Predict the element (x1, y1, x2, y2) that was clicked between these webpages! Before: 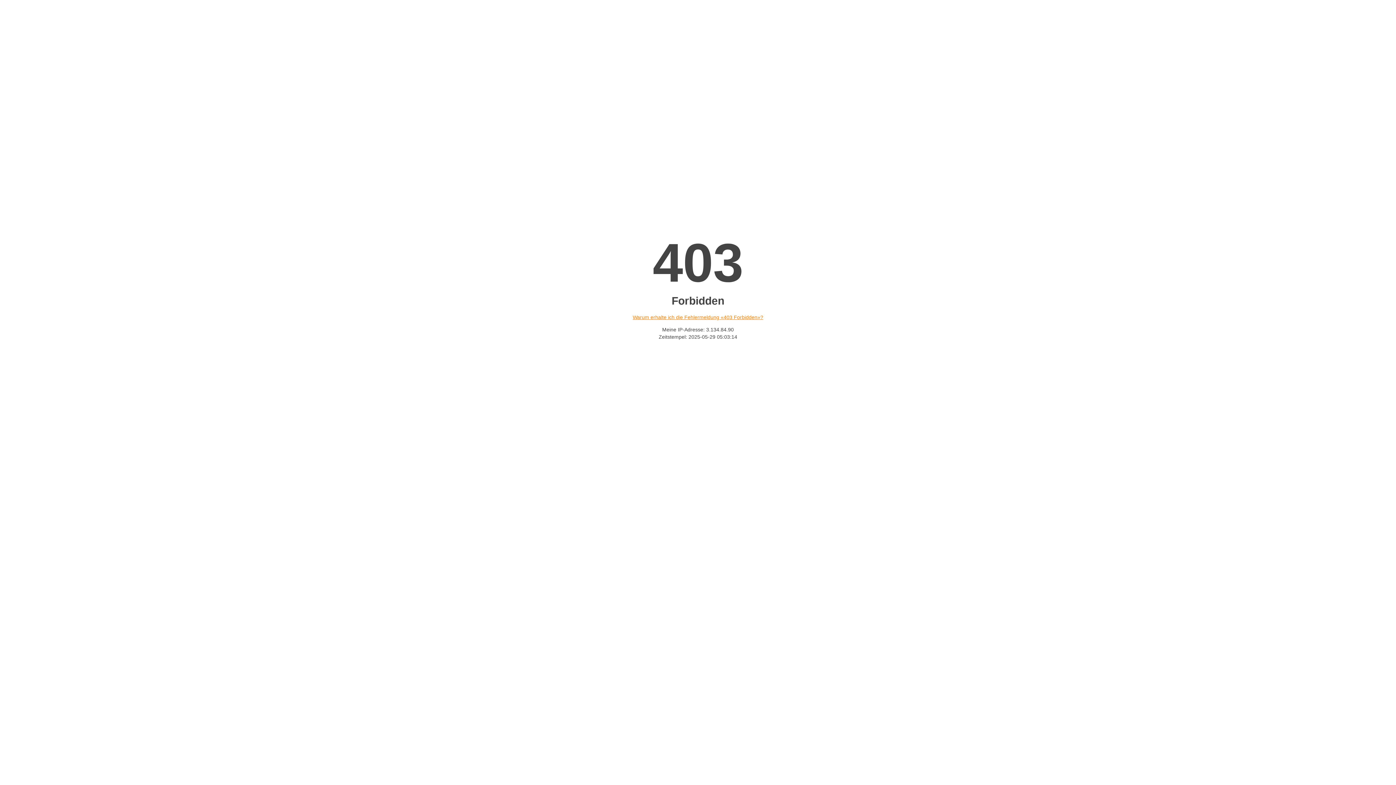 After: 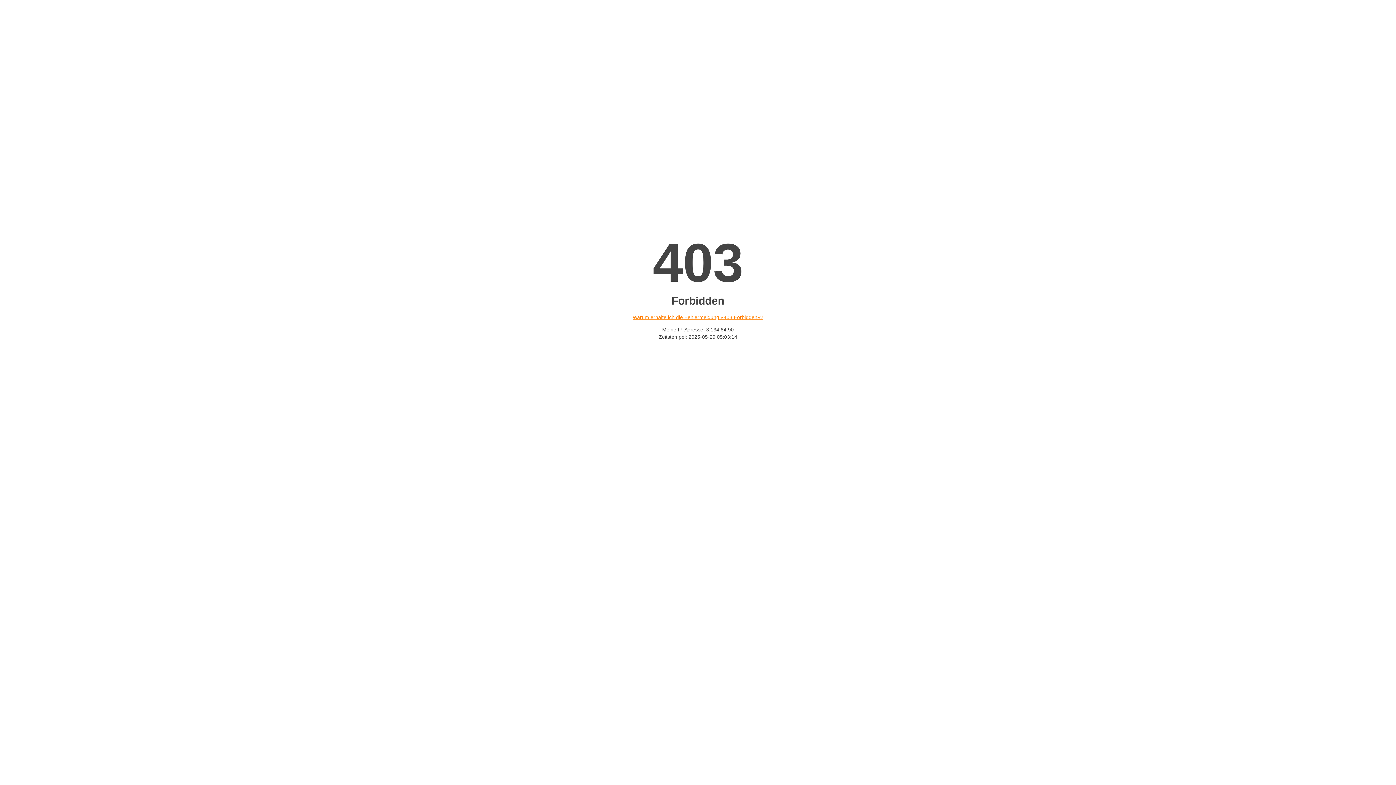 Action: bbox: (632, 314, 763, 320) label: Warum erhalte ich die Fehlermeldung «403 Forbidden»?